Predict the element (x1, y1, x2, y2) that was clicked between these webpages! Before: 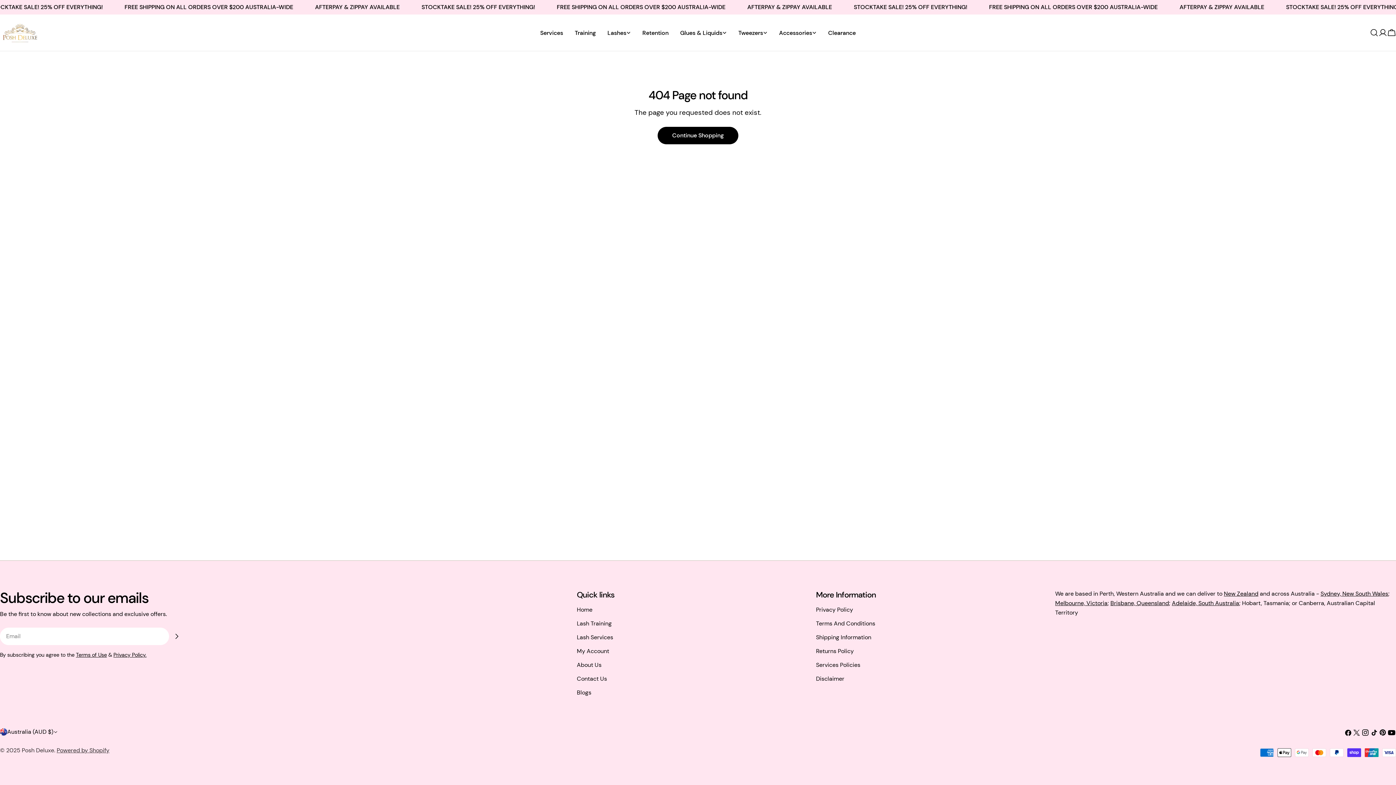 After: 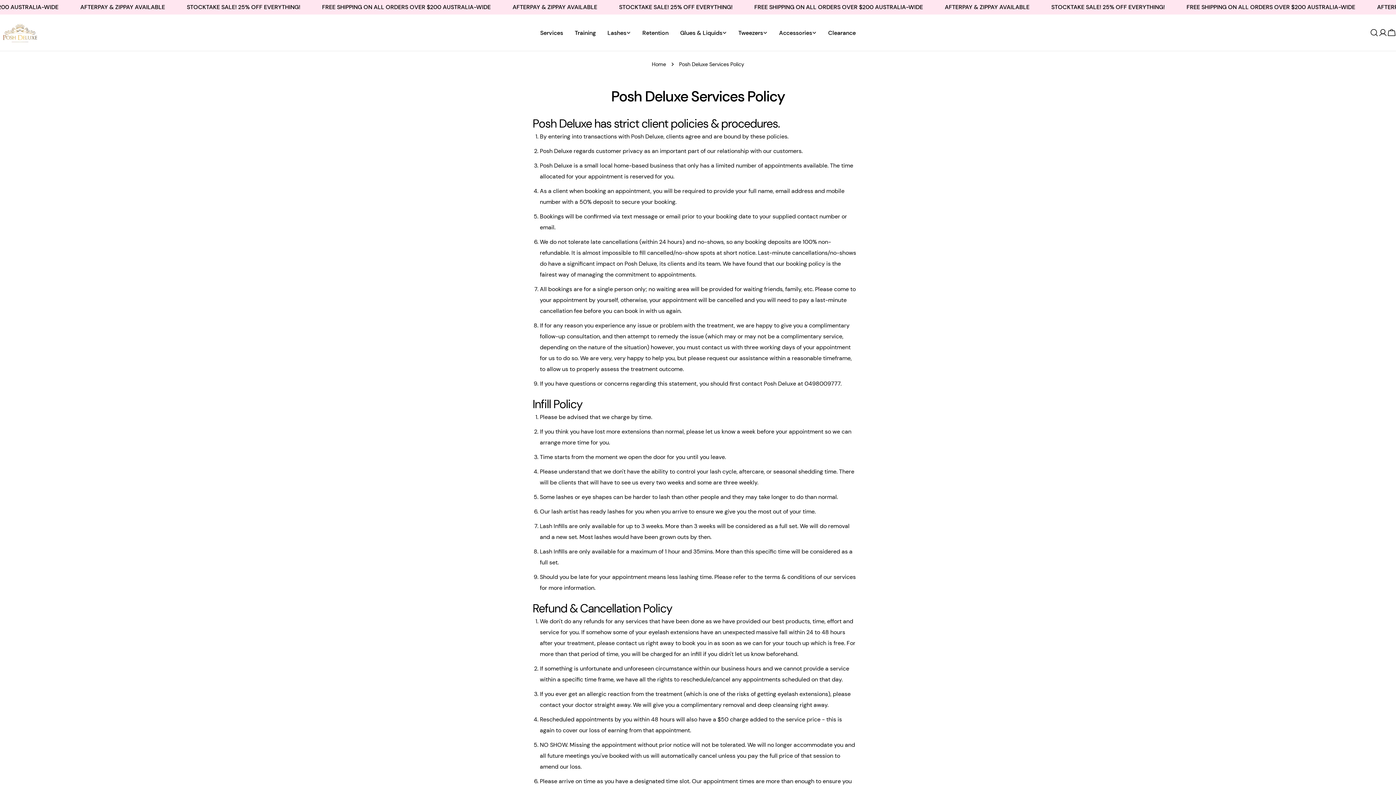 Action: label: Services Policies bbox: (816, 661, 860, 669)